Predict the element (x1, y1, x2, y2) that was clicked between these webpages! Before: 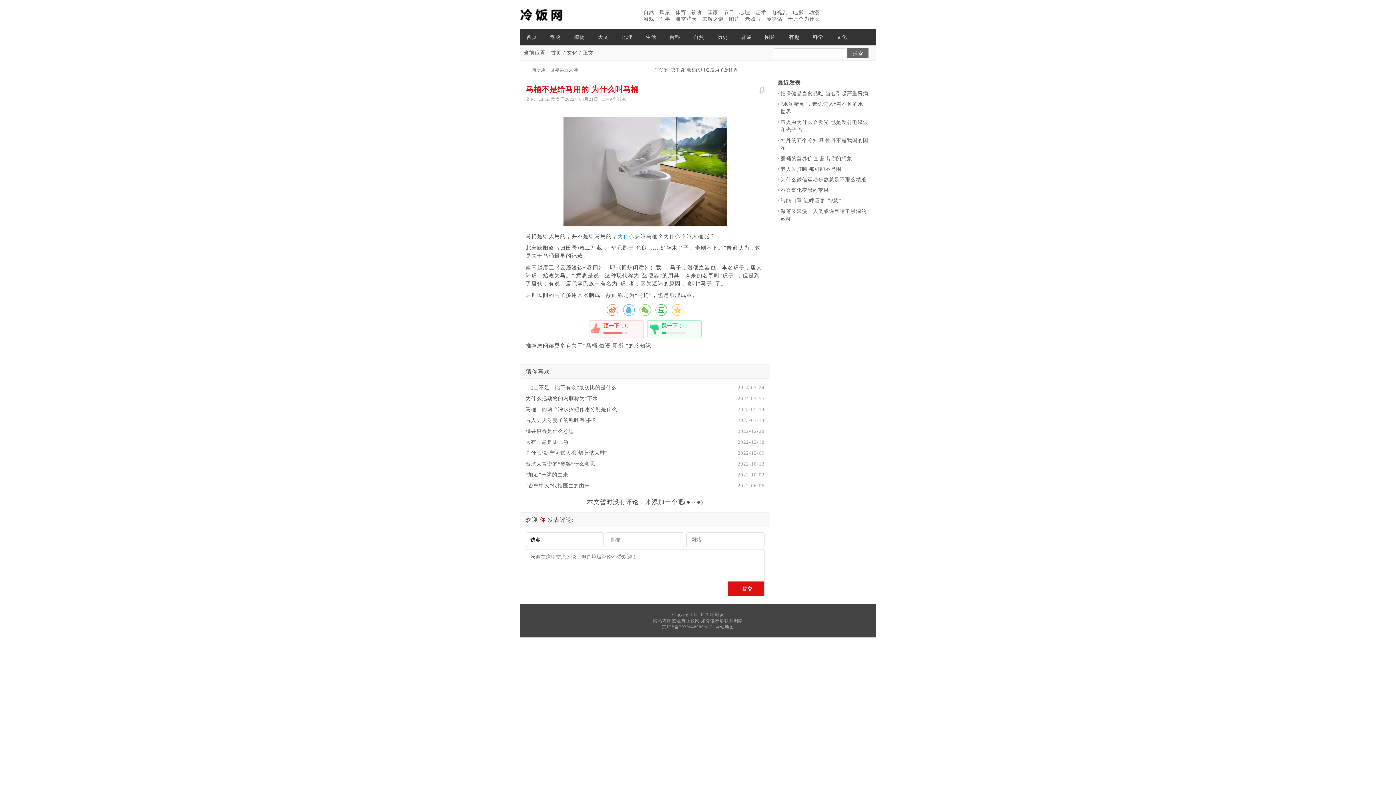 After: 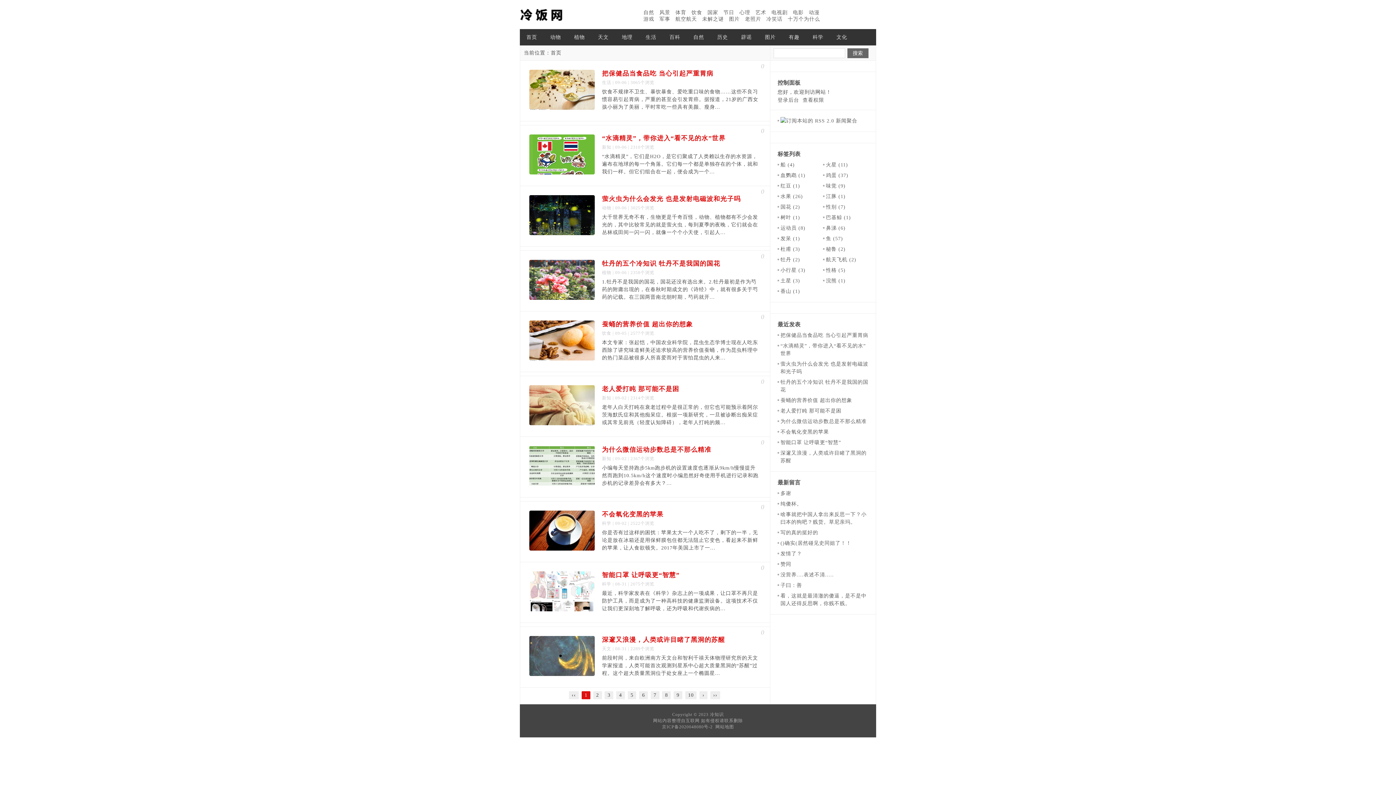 Action: bbox: (710, 612, 724, 617) label: 冷知识